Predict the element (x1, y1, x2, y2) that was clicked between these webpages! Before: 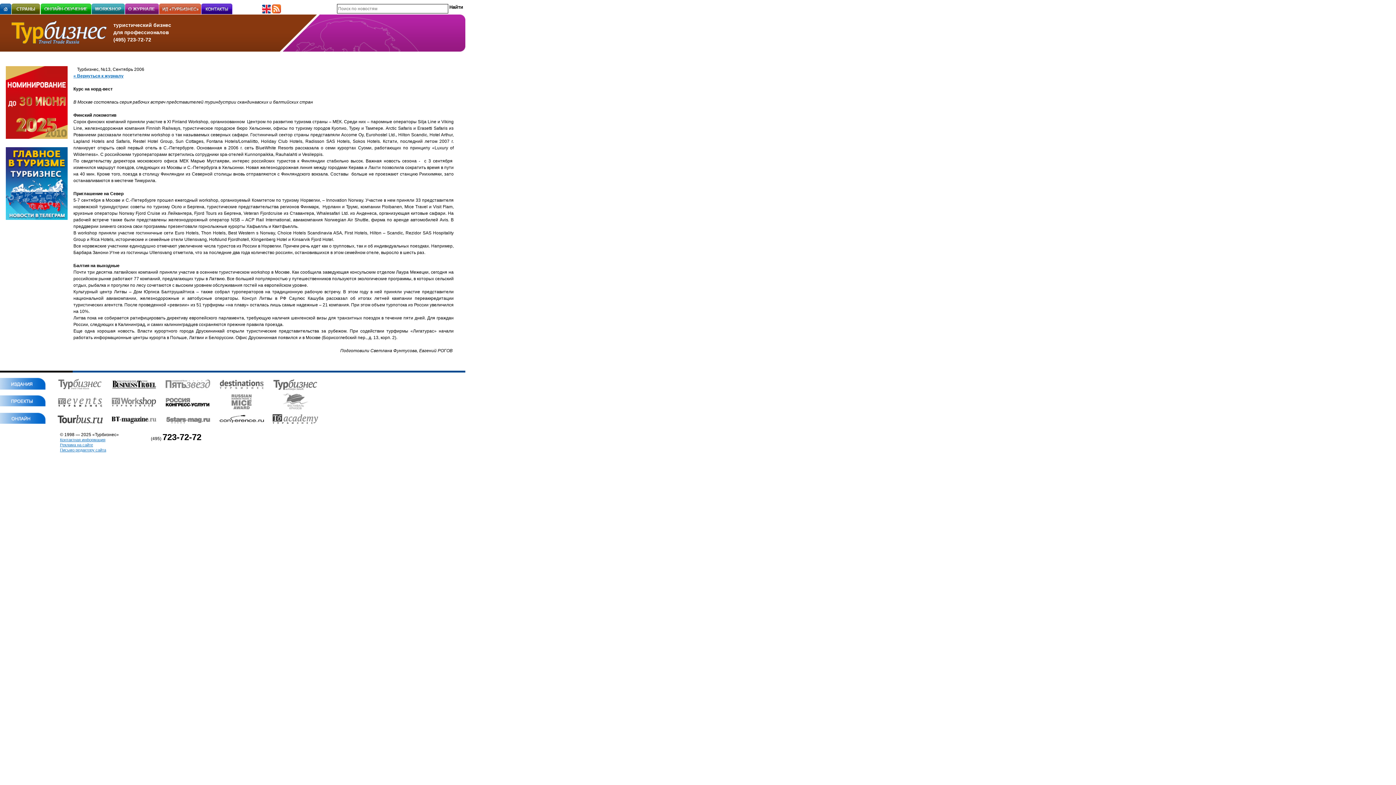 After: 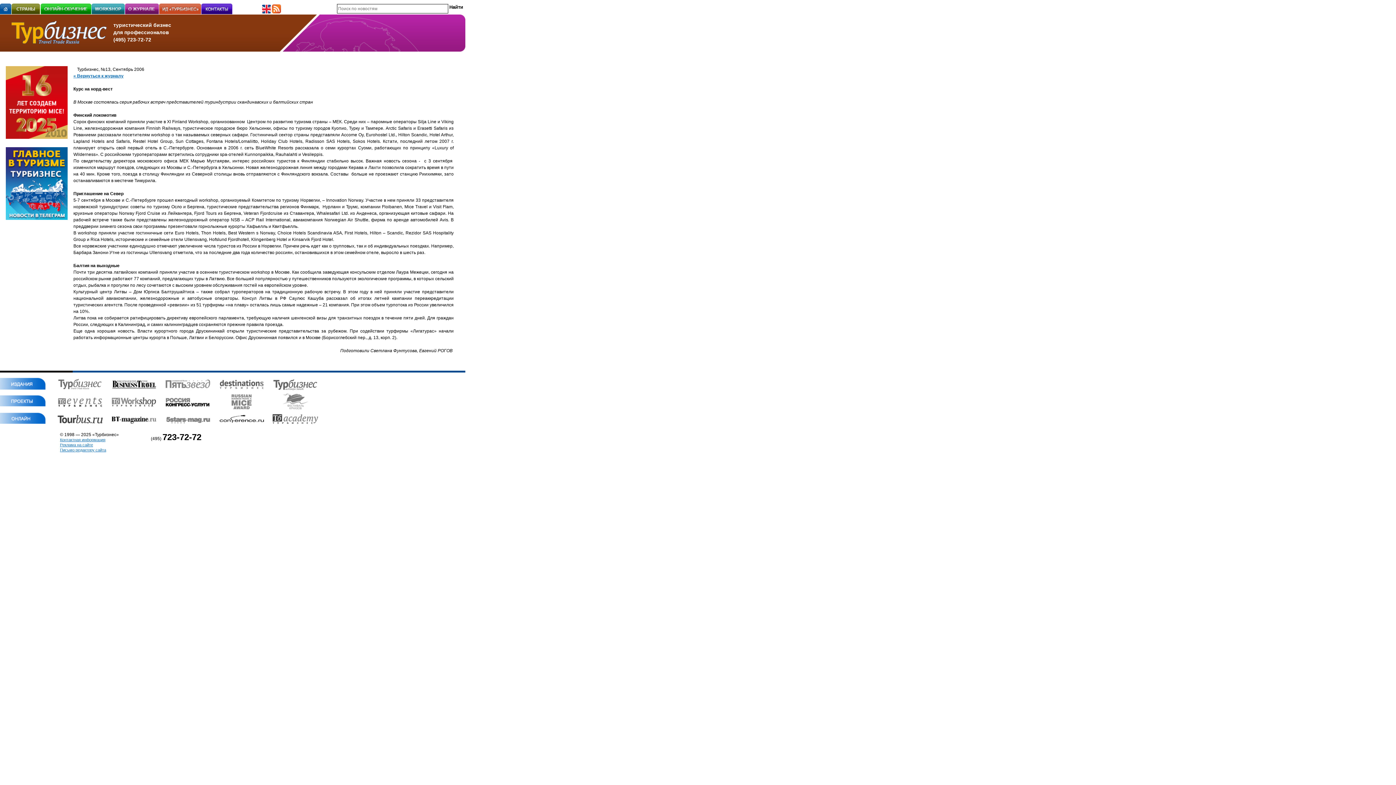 Action: bbox: (5, 134, 67, 140)